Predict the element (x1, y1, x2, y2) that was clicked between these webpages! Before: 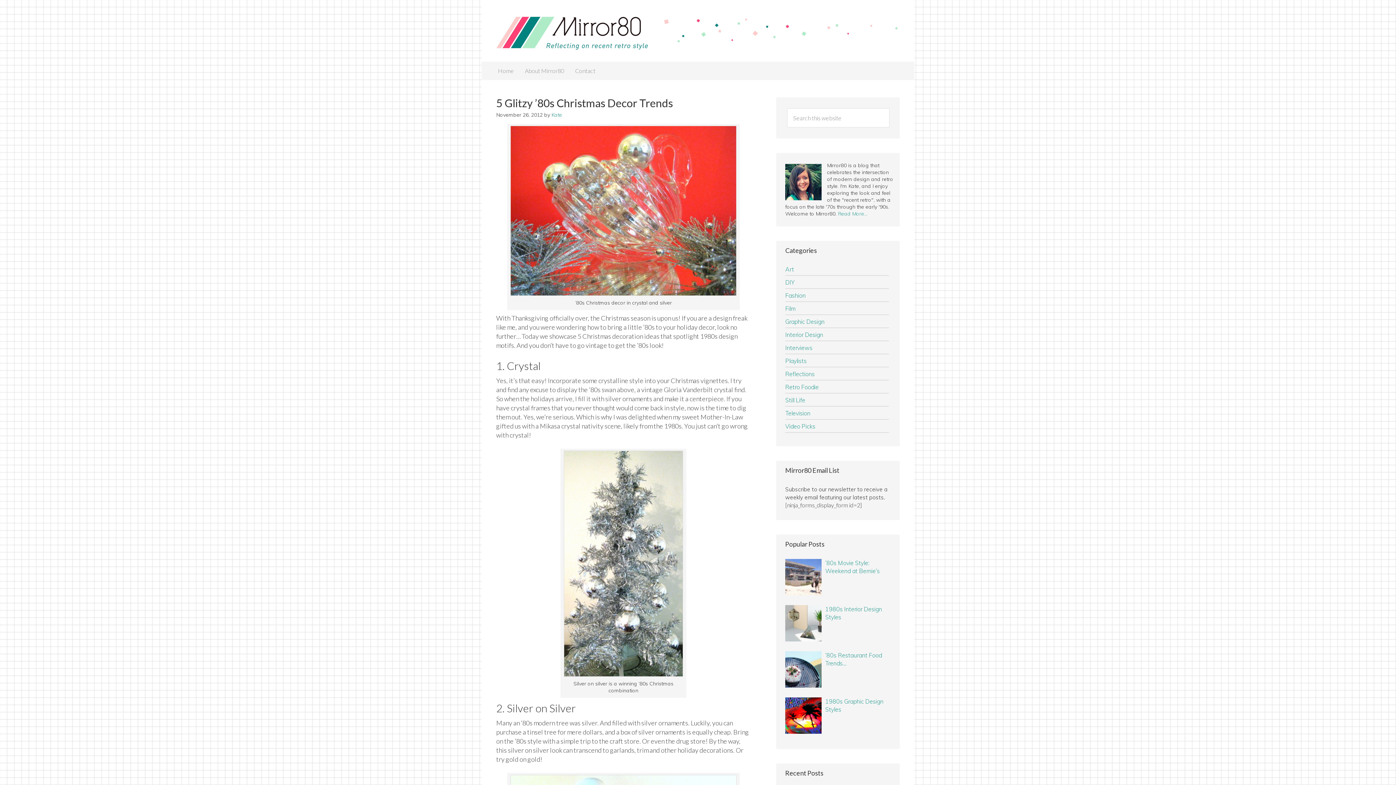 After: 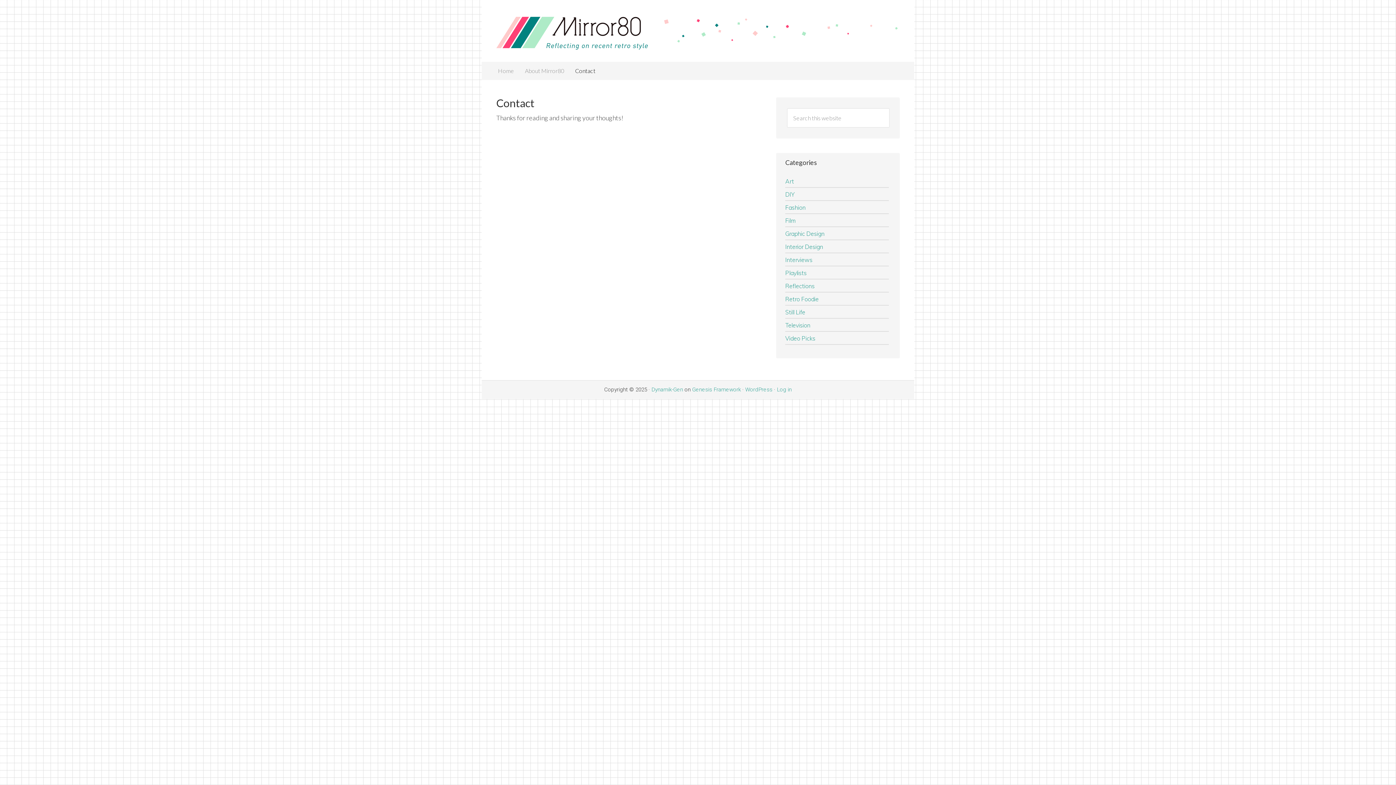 Action: bbox: (569, 61, 601, 80) label: Contact